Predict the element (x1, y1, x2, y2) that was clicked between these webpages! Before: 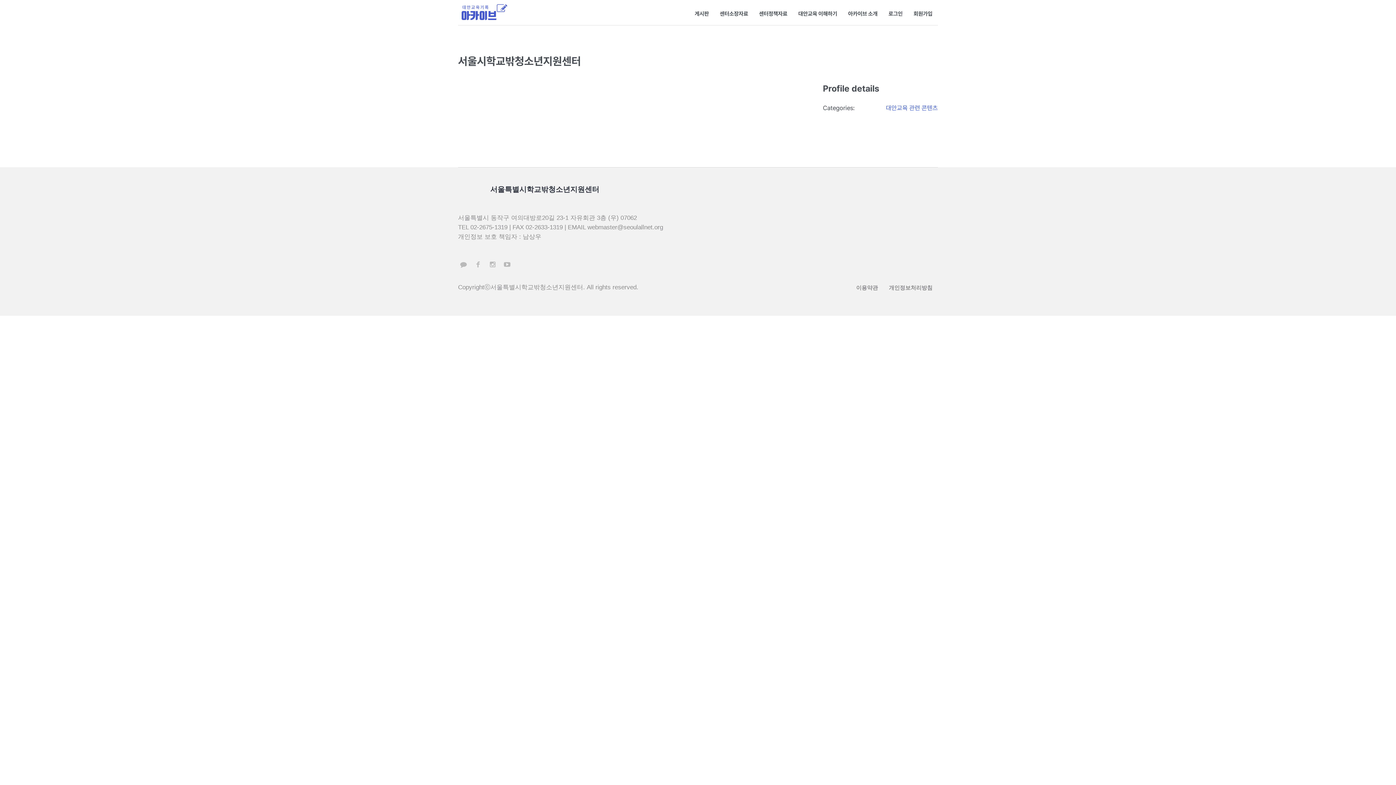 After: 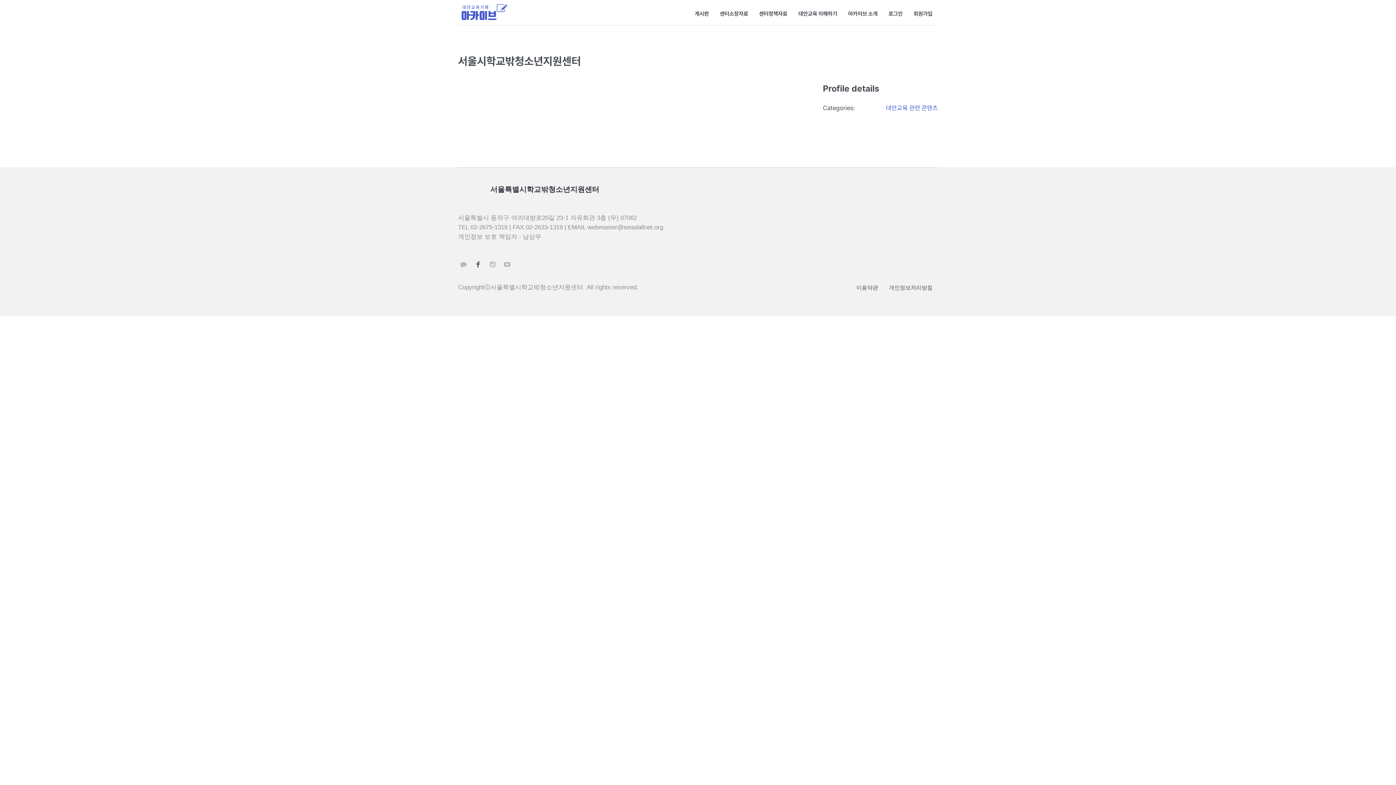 Action: bbox: (472, 259, 483, 270)